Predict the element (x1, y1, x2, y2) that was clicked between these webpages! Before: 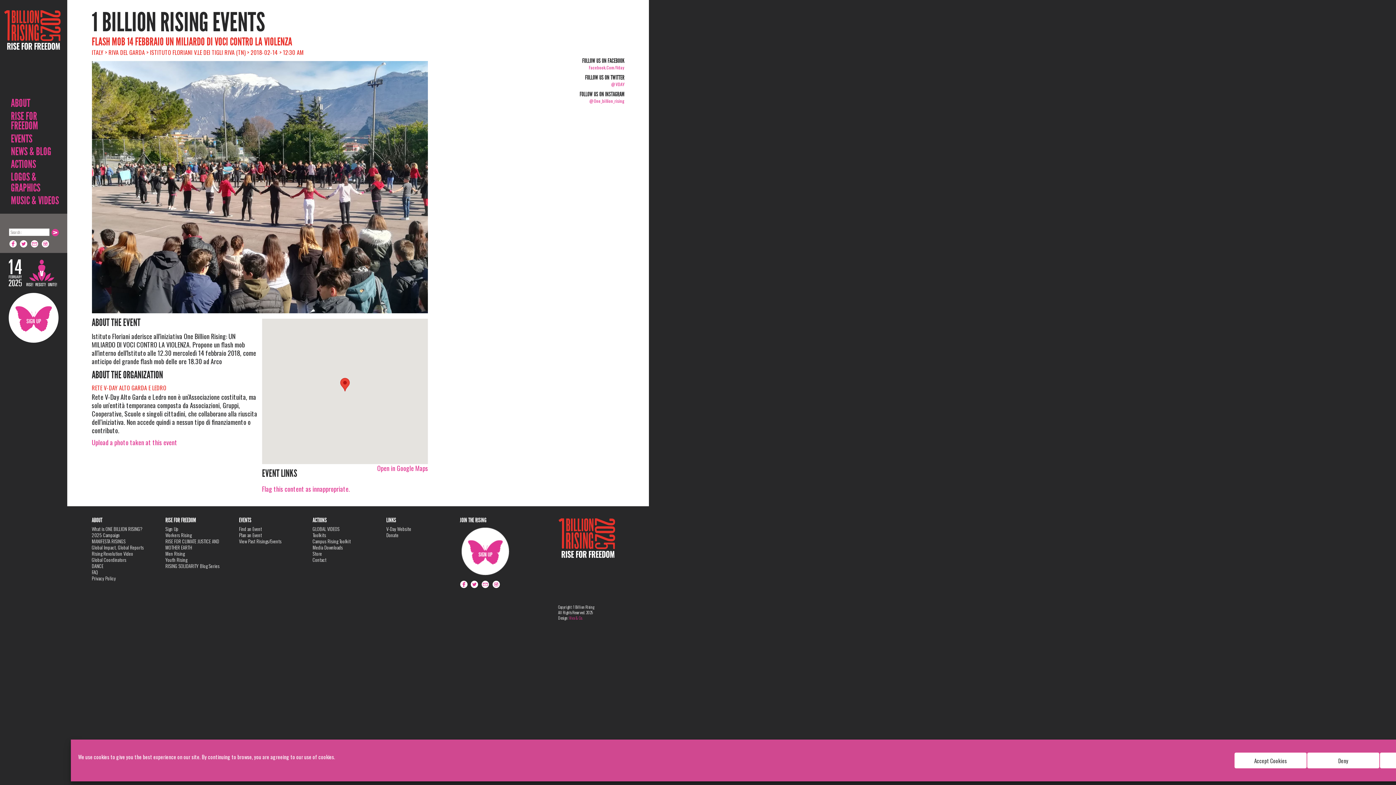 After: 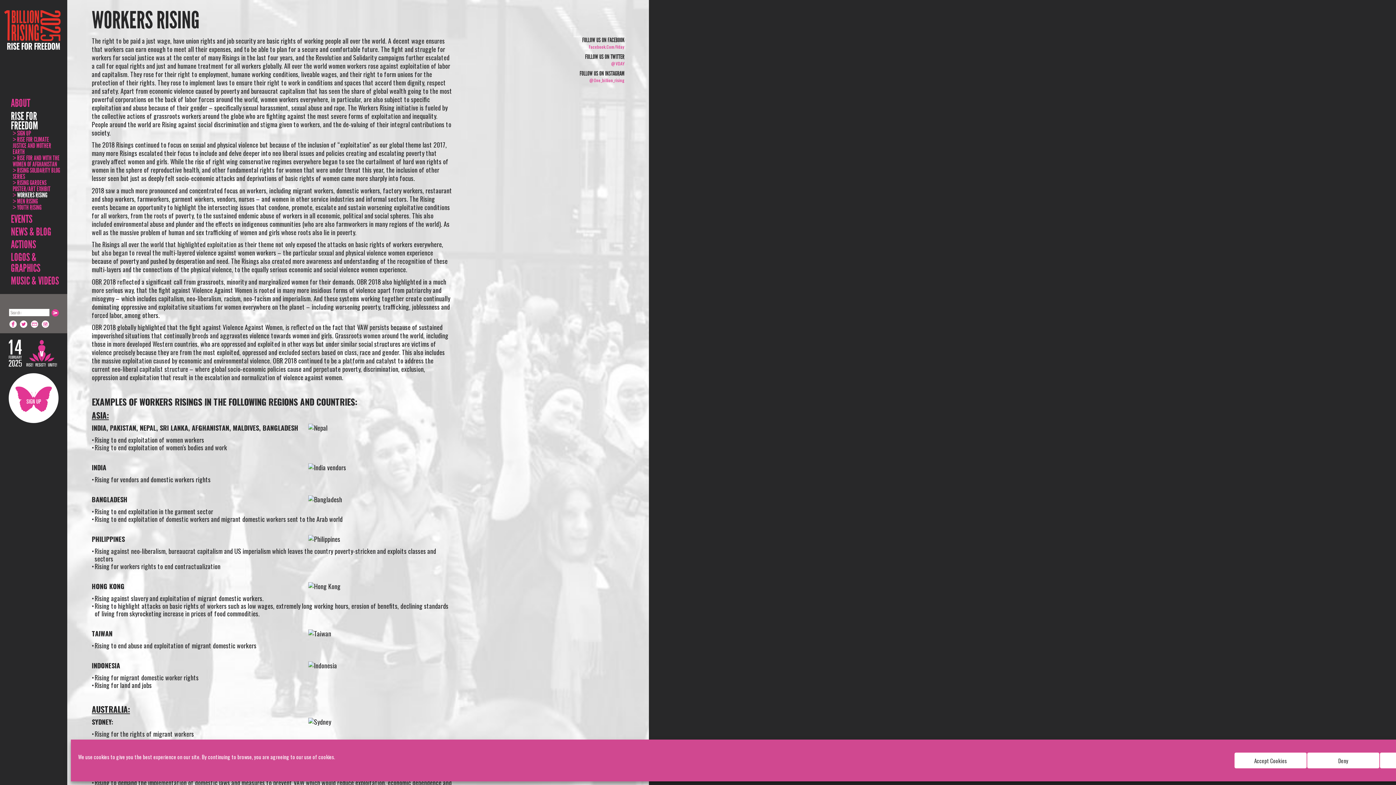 Action: bbox: (165, 531, 191, 538) label: Workers Rising